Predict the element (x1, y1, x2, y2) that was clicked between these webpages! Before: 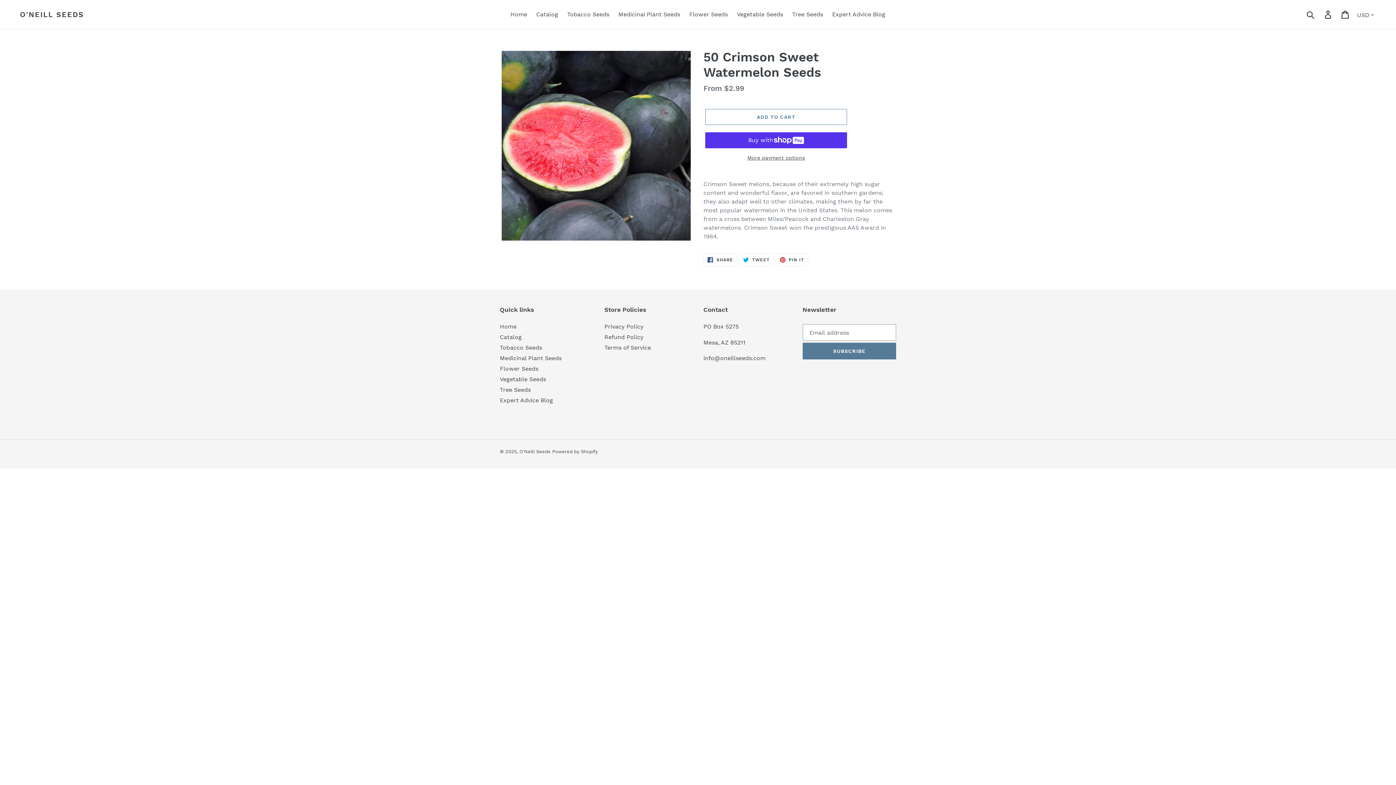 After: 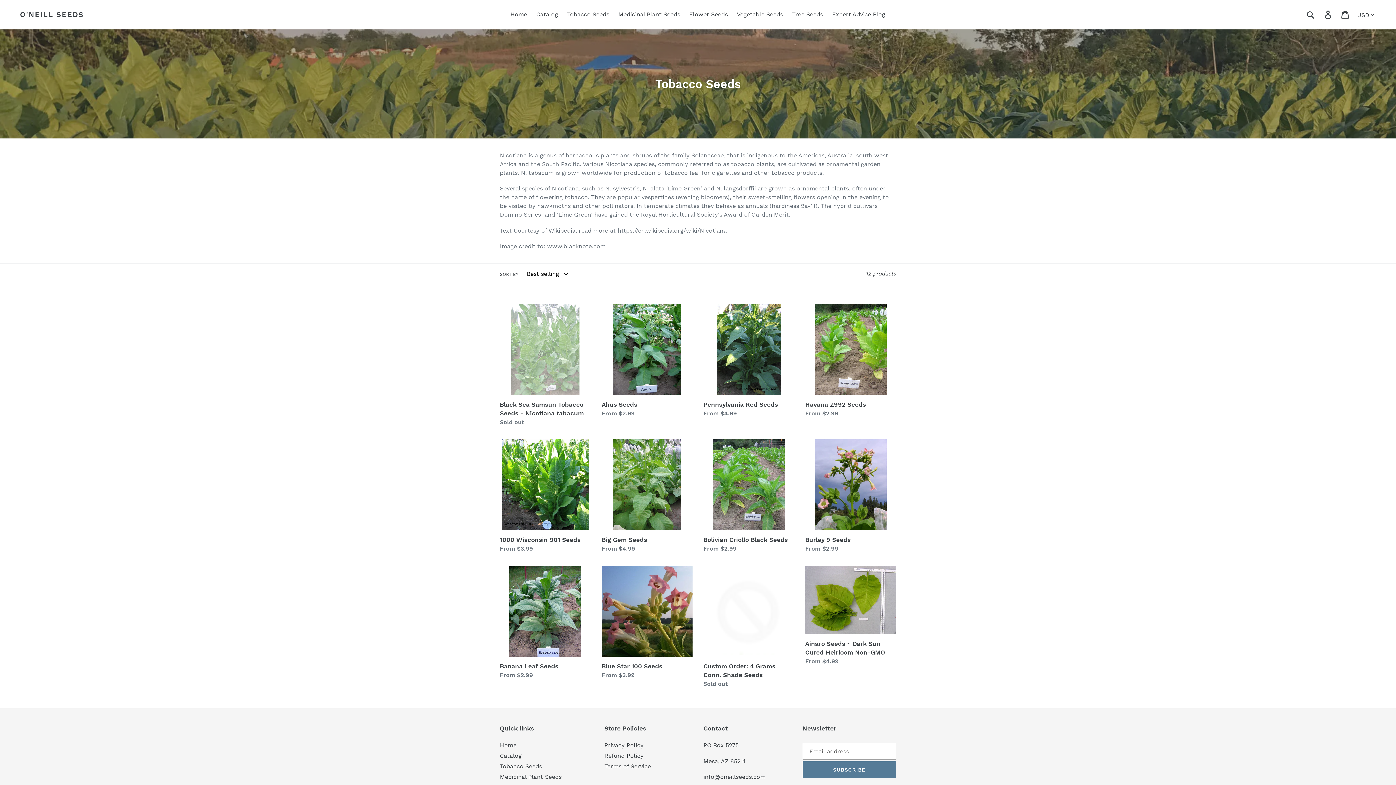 Action: label: Tobacco Seeds bbox: (563, 9, 613, 20)